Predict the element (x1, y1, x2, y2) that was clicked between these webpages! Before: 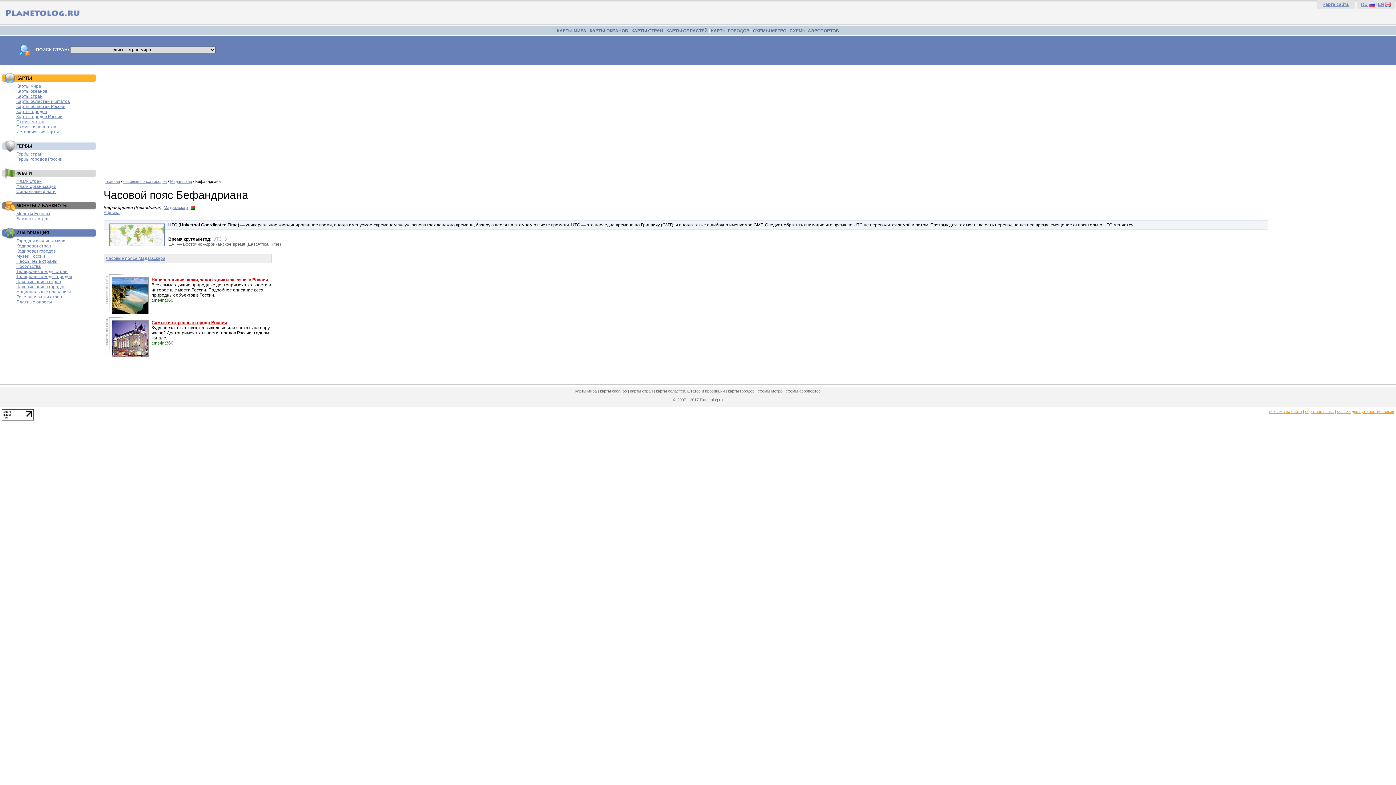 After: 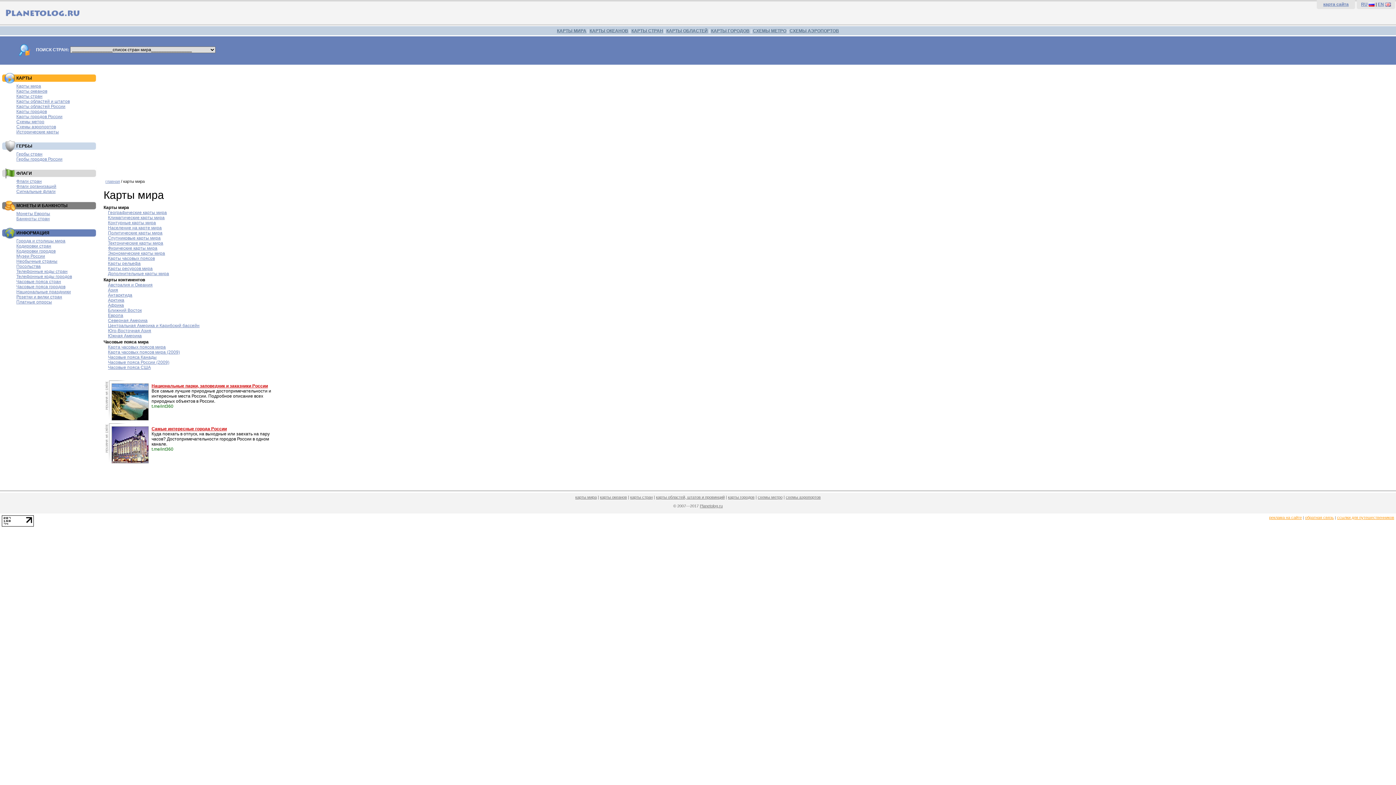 Action: label: Карты мира bbox: (16, 83, 41, 88)